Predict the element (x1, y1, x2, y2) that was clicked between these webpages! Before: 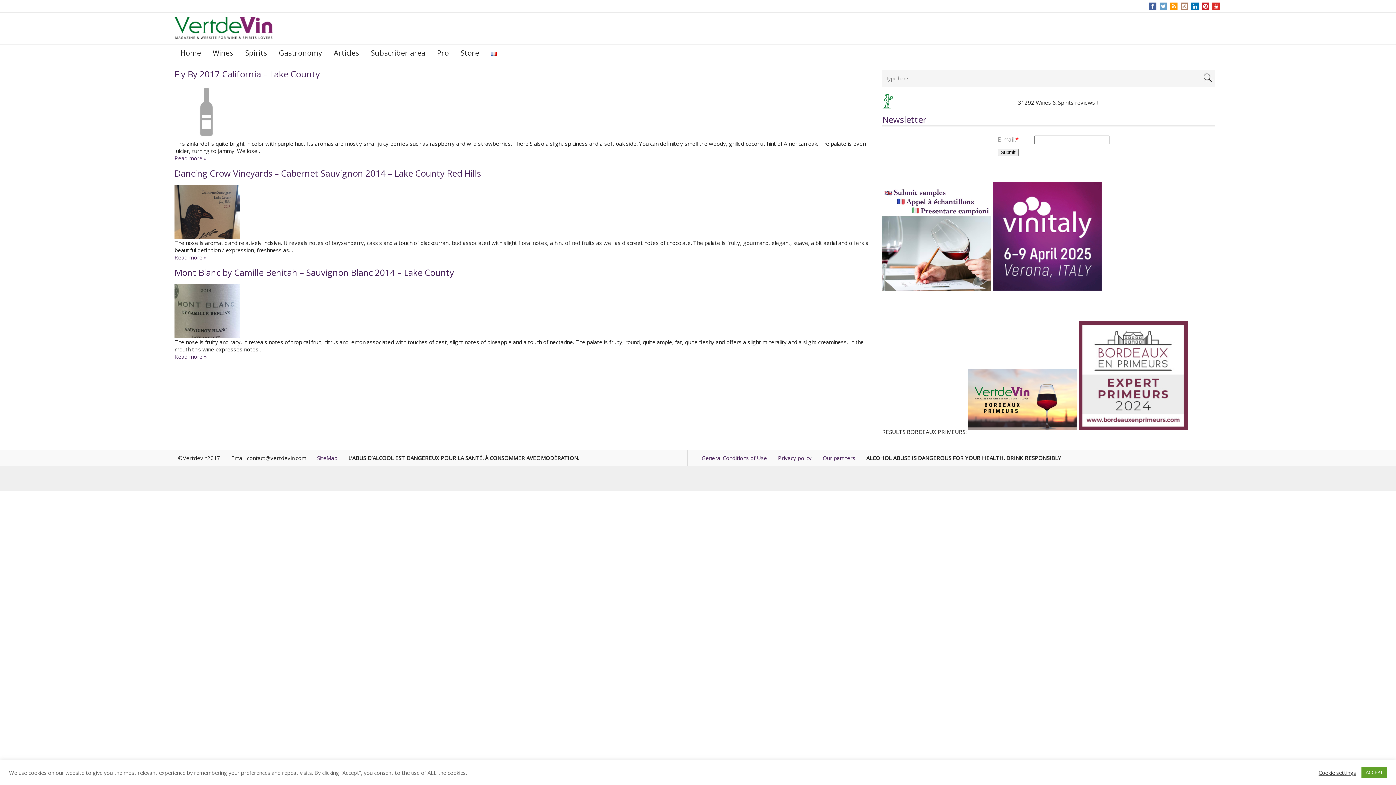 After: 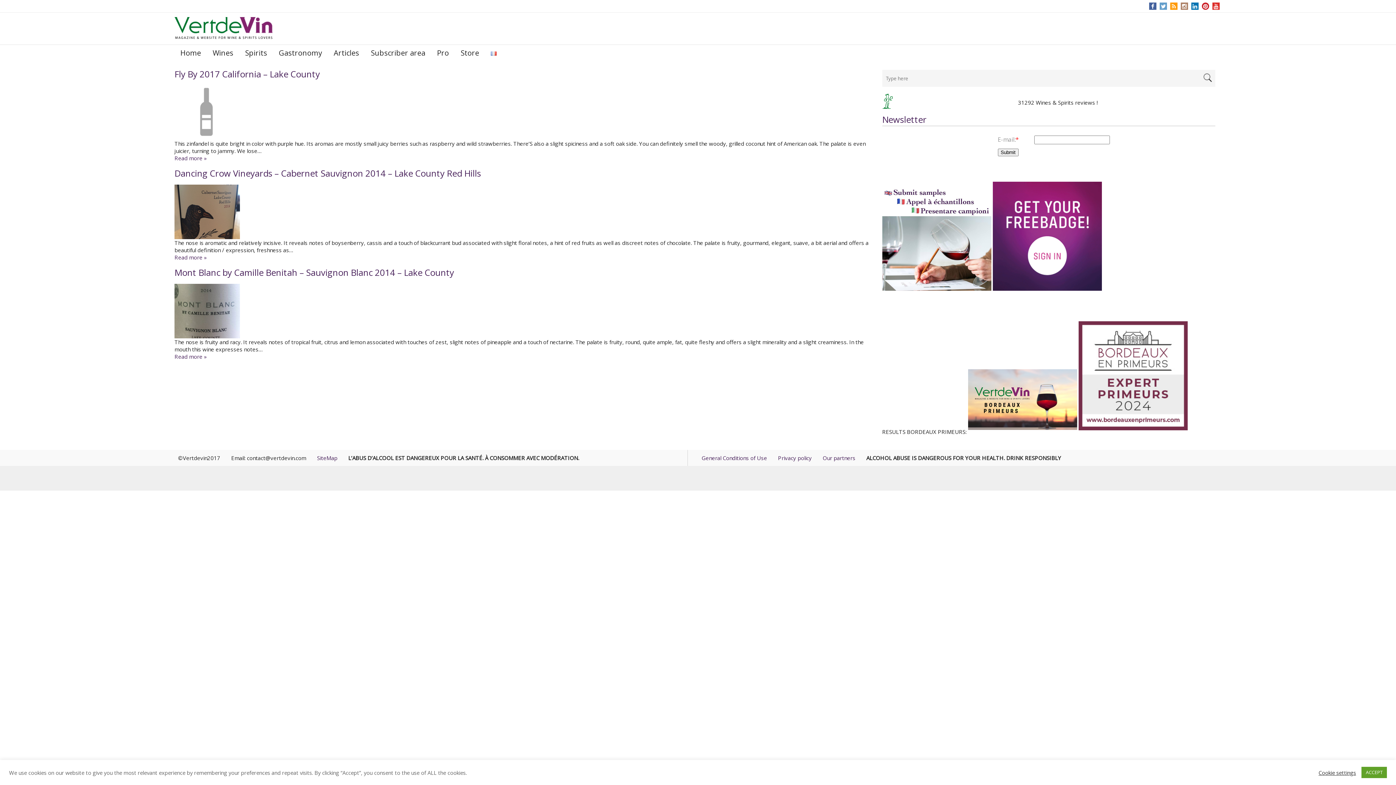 Action: bbox: (1203, 2, 1208, 9)